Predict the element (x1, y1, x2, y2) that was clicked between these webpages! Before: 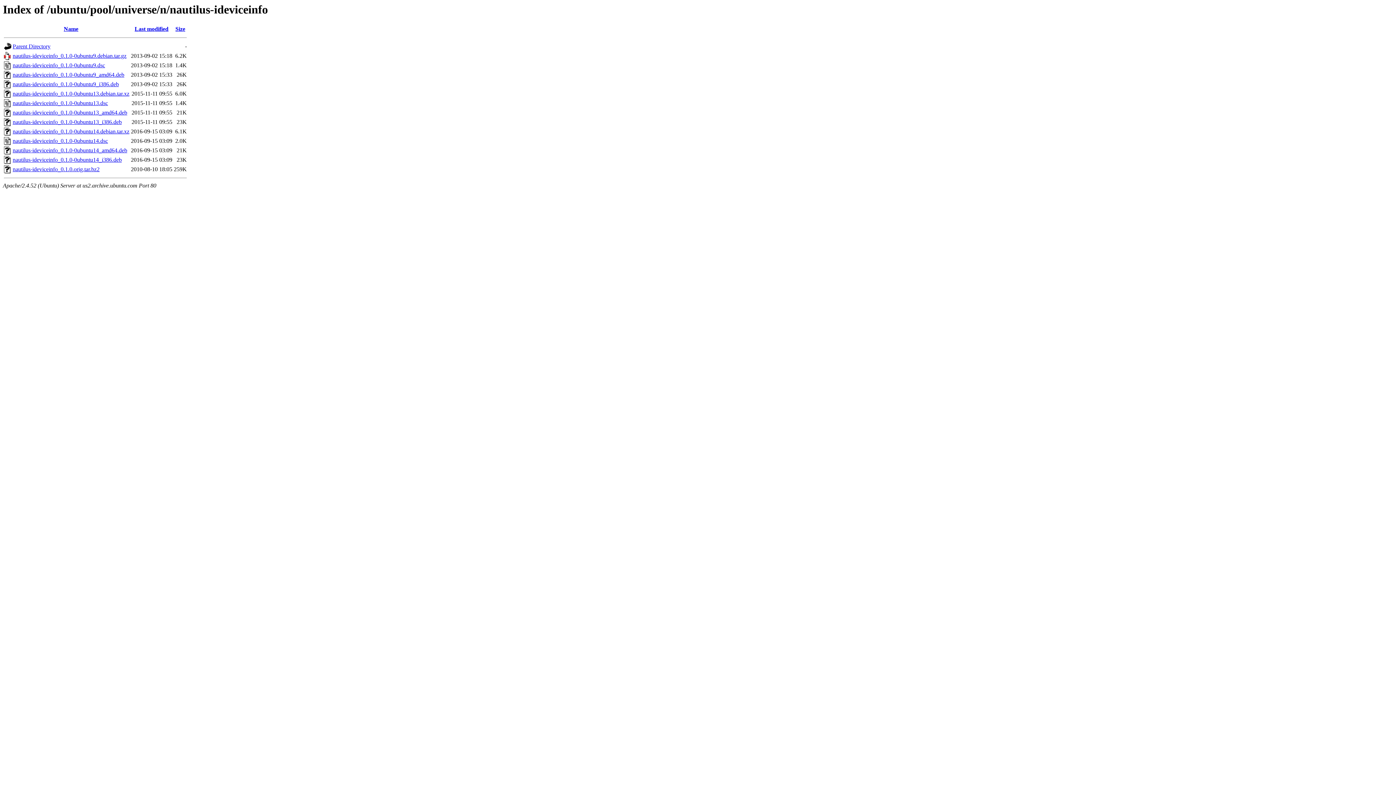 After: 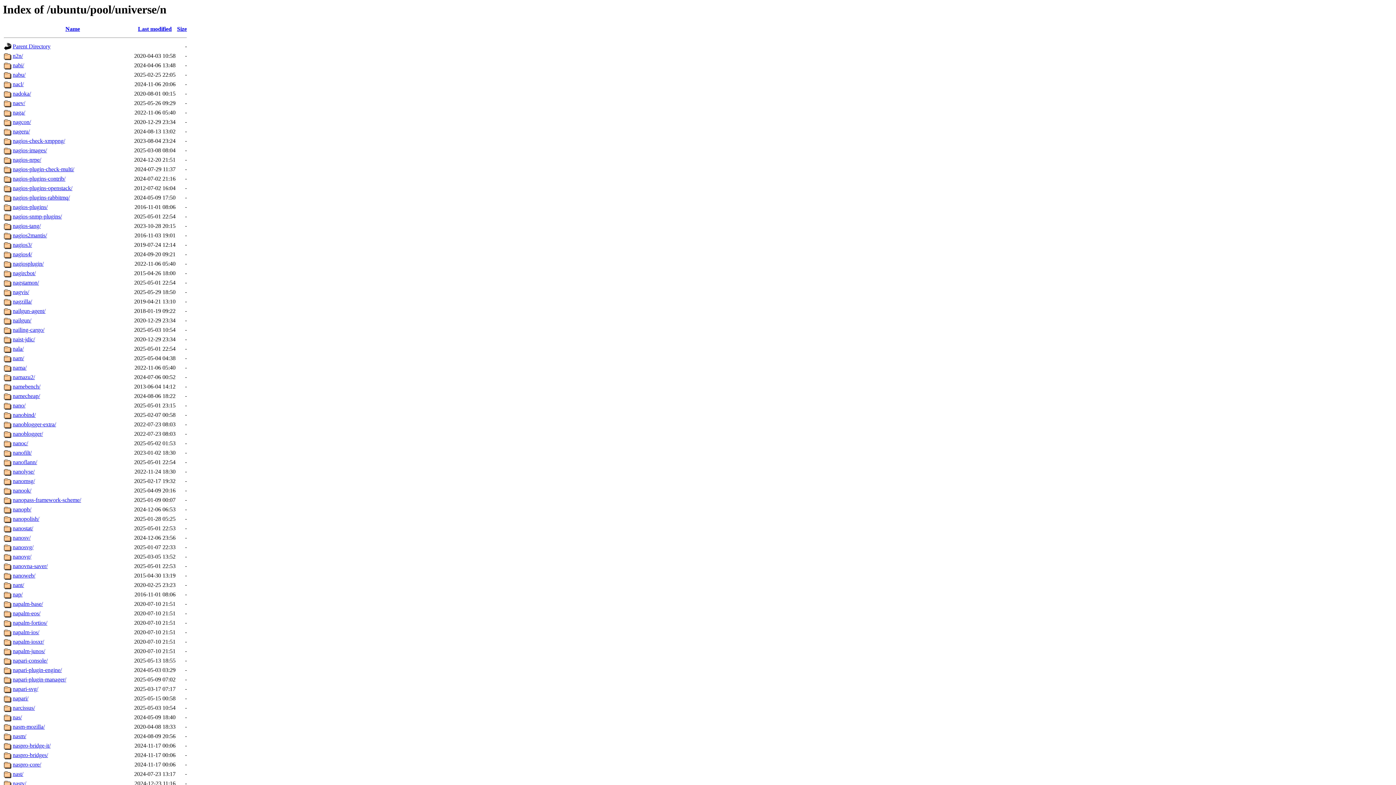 Action: label: Parent Directory bbox: (12, 43, 50, 49)